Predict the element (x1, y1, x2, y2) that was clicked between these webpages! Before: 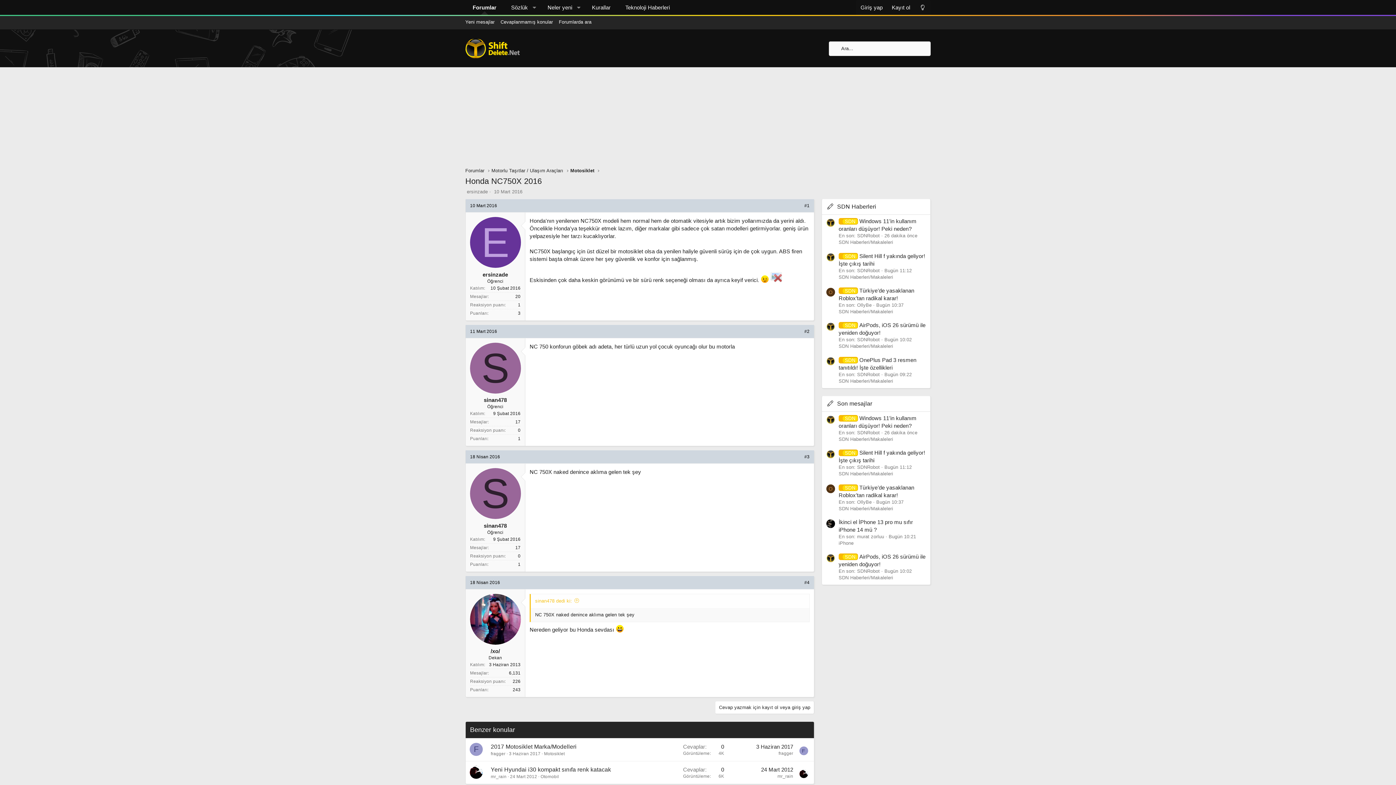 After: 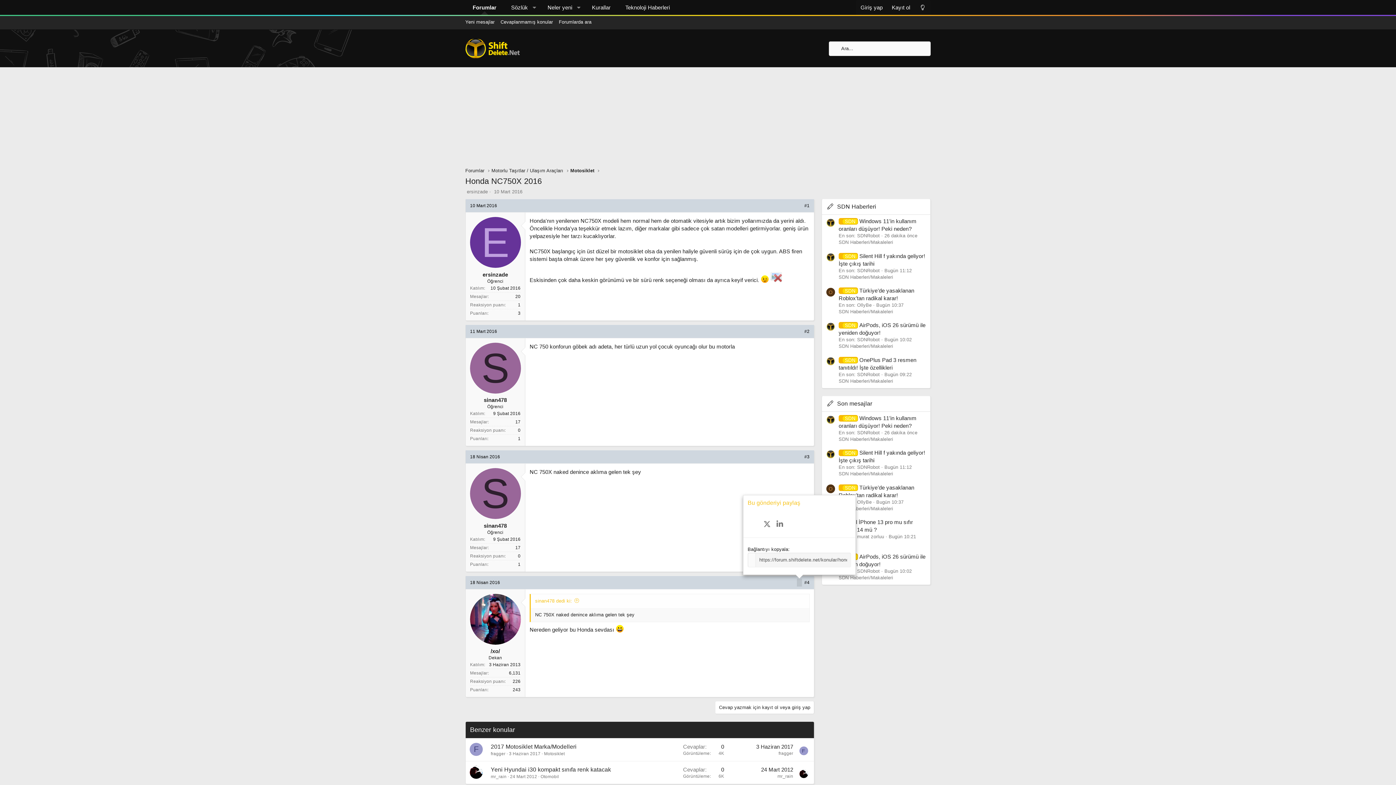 Action: bbox: (796, 578, 802, 586) label: Paylaş